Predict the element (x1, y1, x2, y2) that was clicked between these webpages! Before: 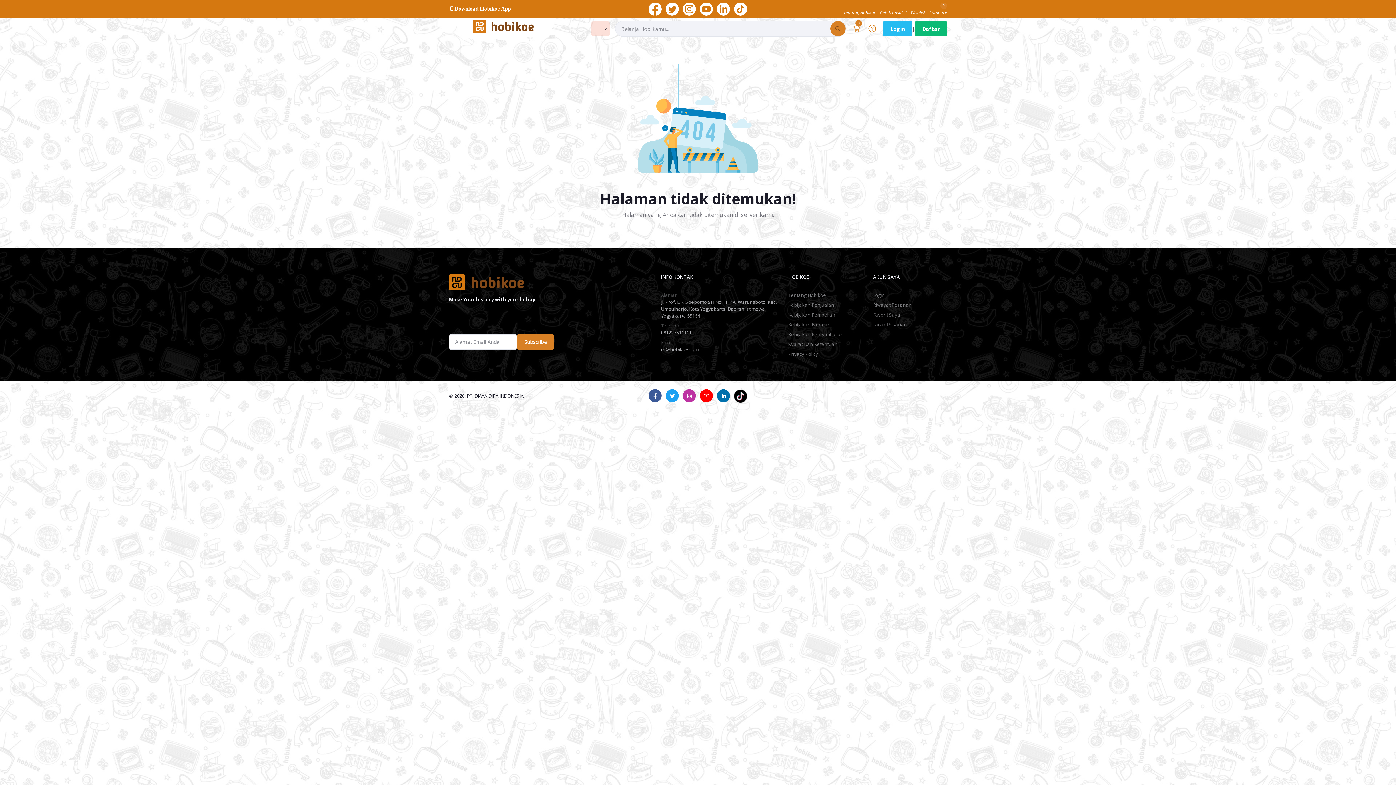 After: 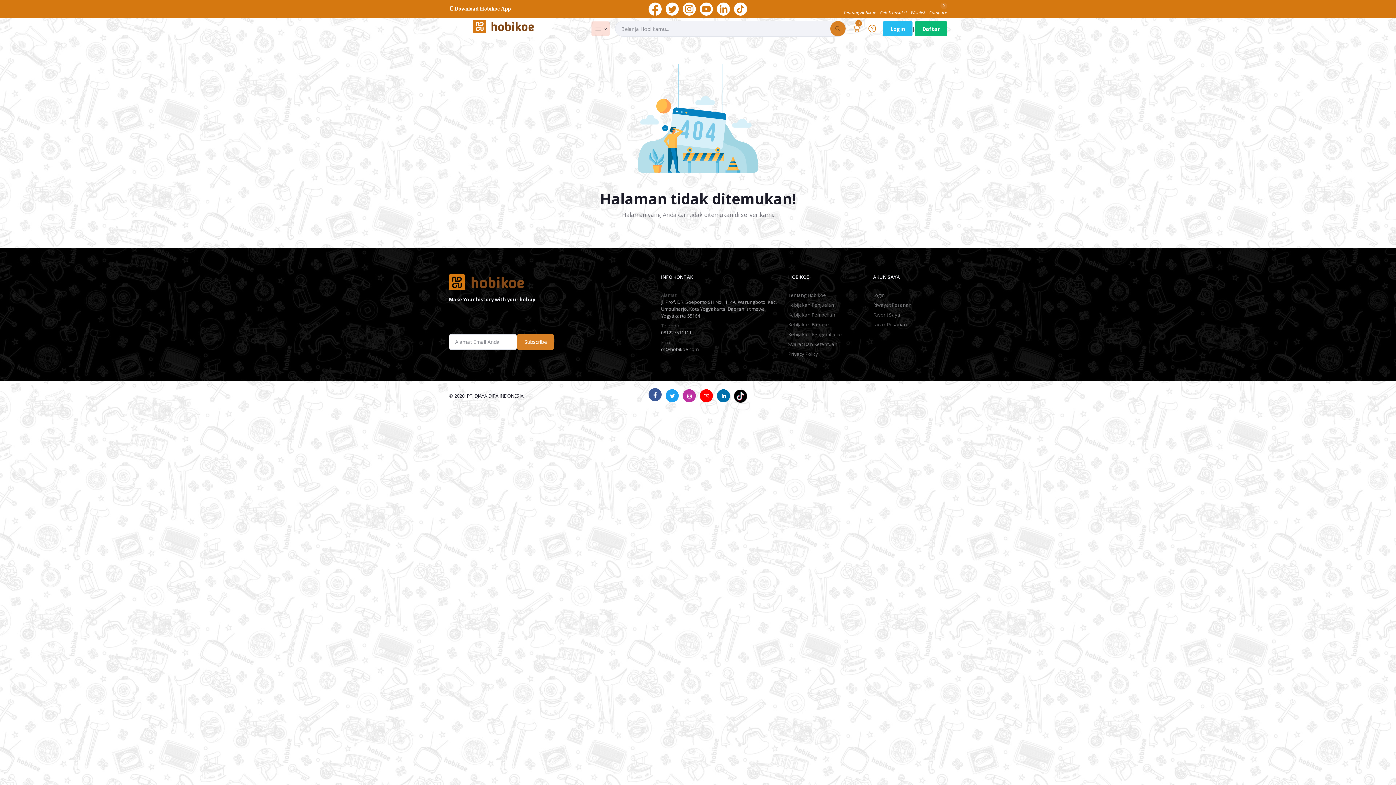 Action: bbox: (648, 389, 661, 402)